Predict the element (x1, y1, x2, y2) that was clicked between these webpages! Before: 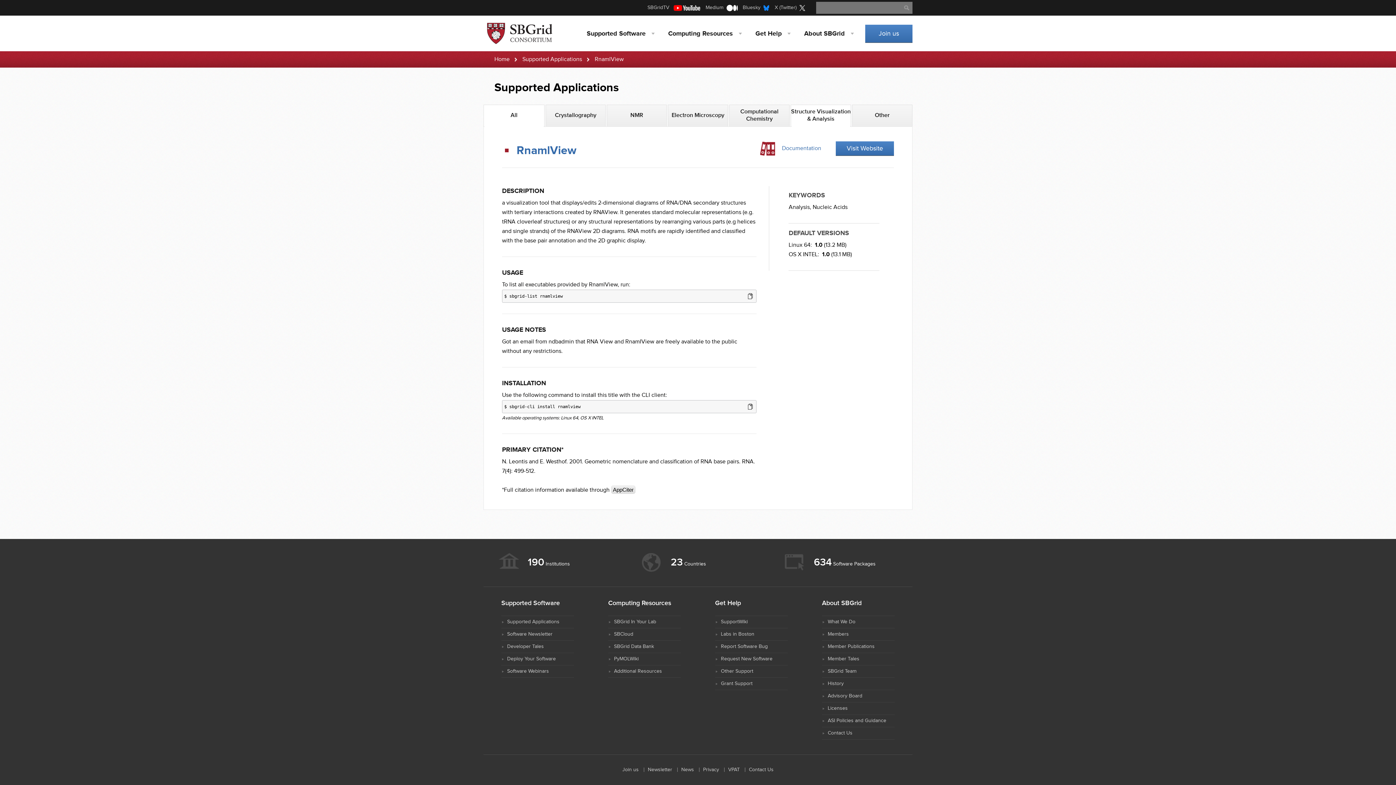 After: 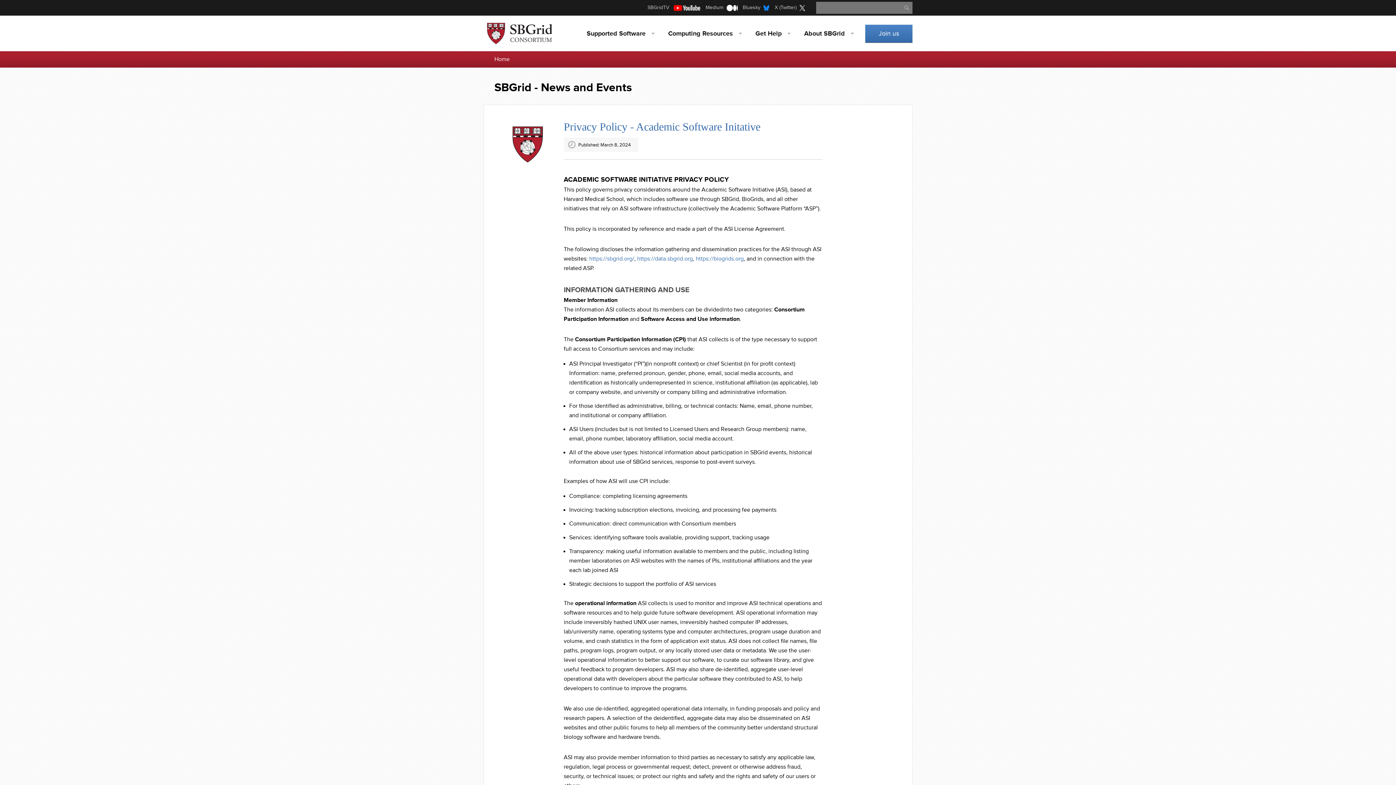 Action: label: Privacy bbox: (703, 767, 719, 773)